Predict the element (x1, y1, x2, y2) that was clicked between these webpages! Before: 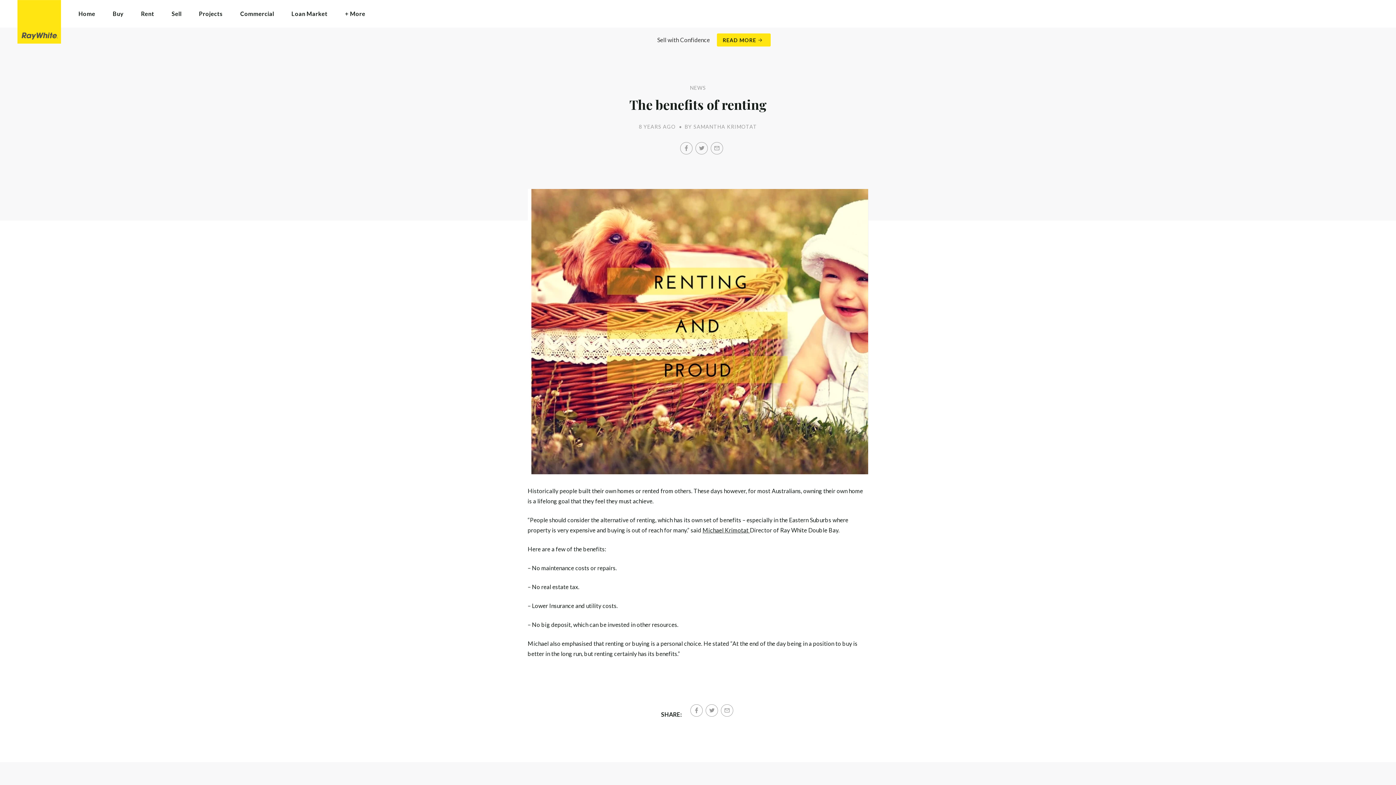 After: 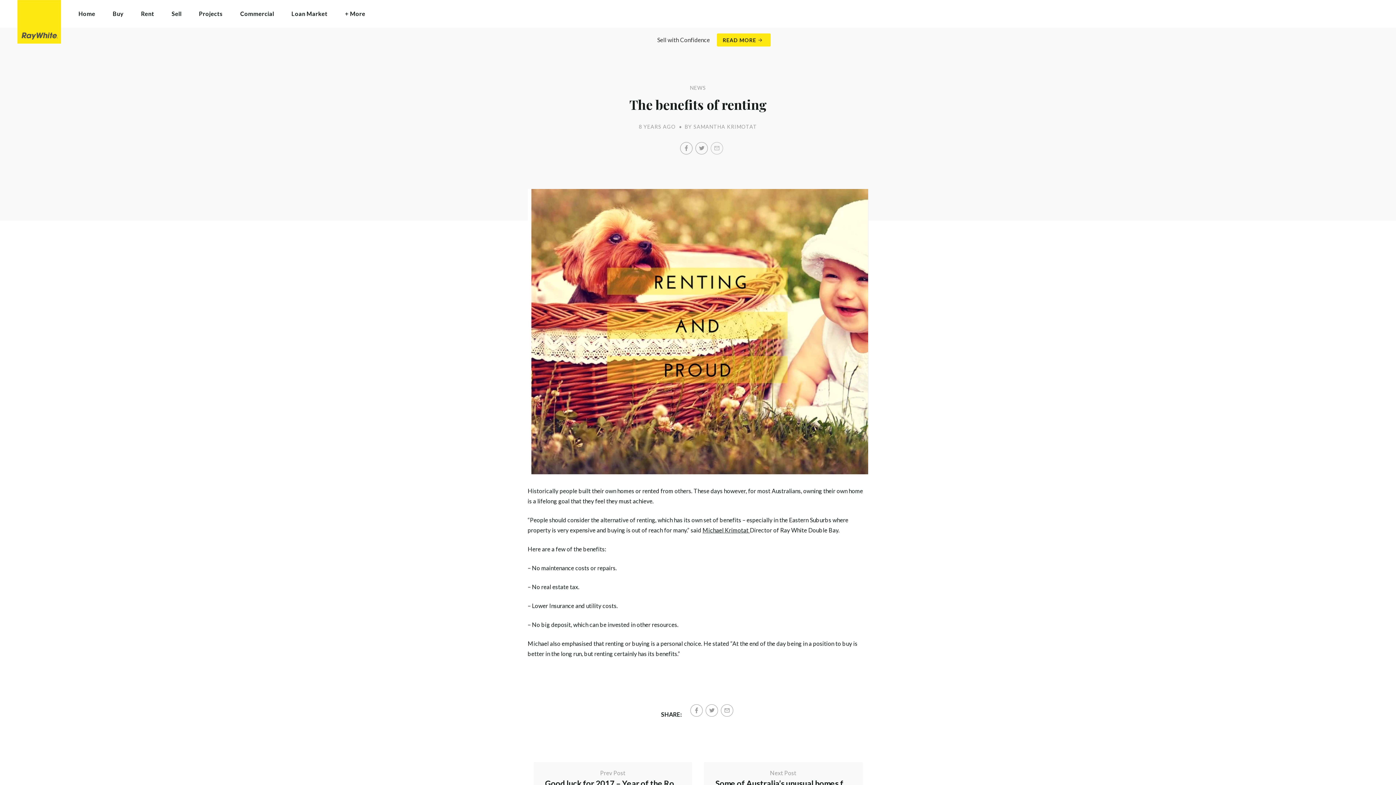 Action: bbox: (710, 142, 723, 154) label: Email